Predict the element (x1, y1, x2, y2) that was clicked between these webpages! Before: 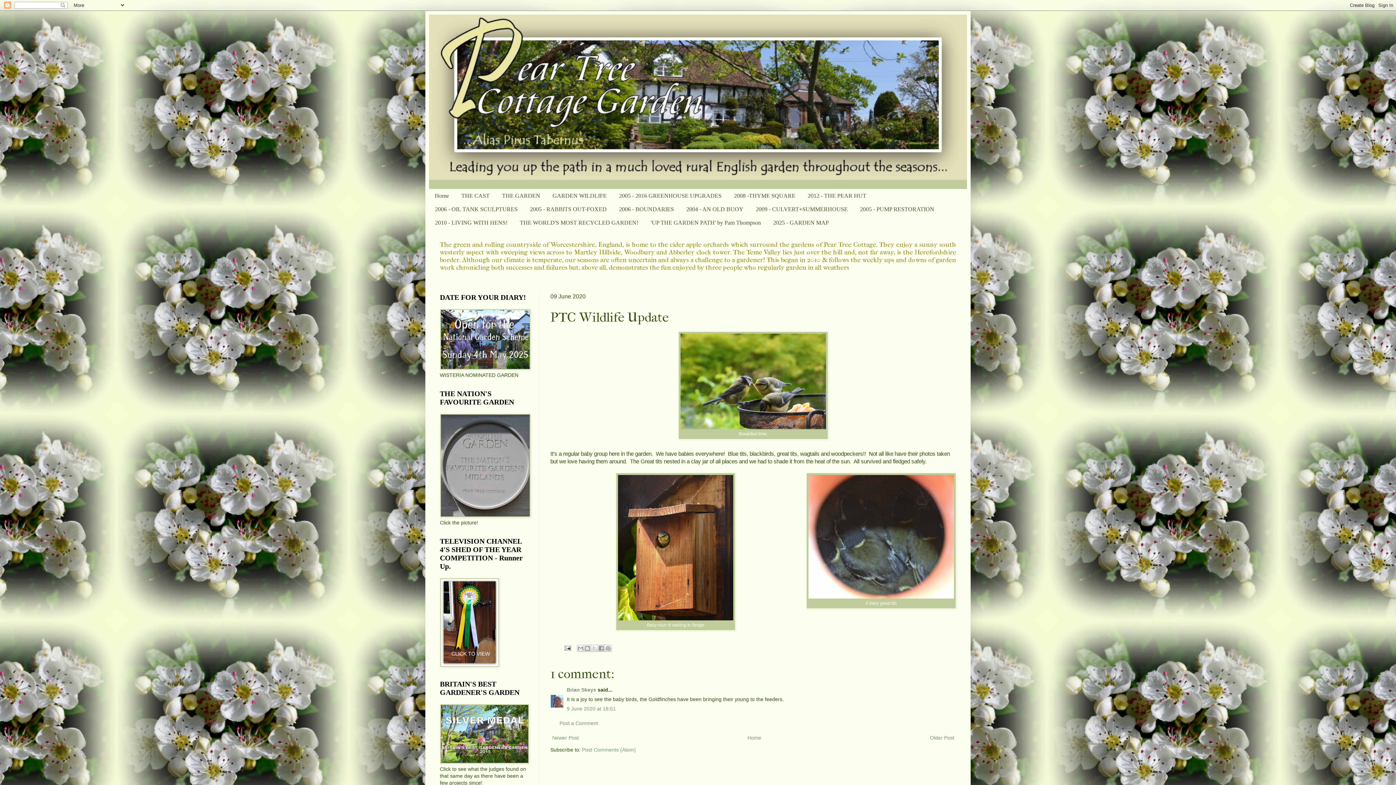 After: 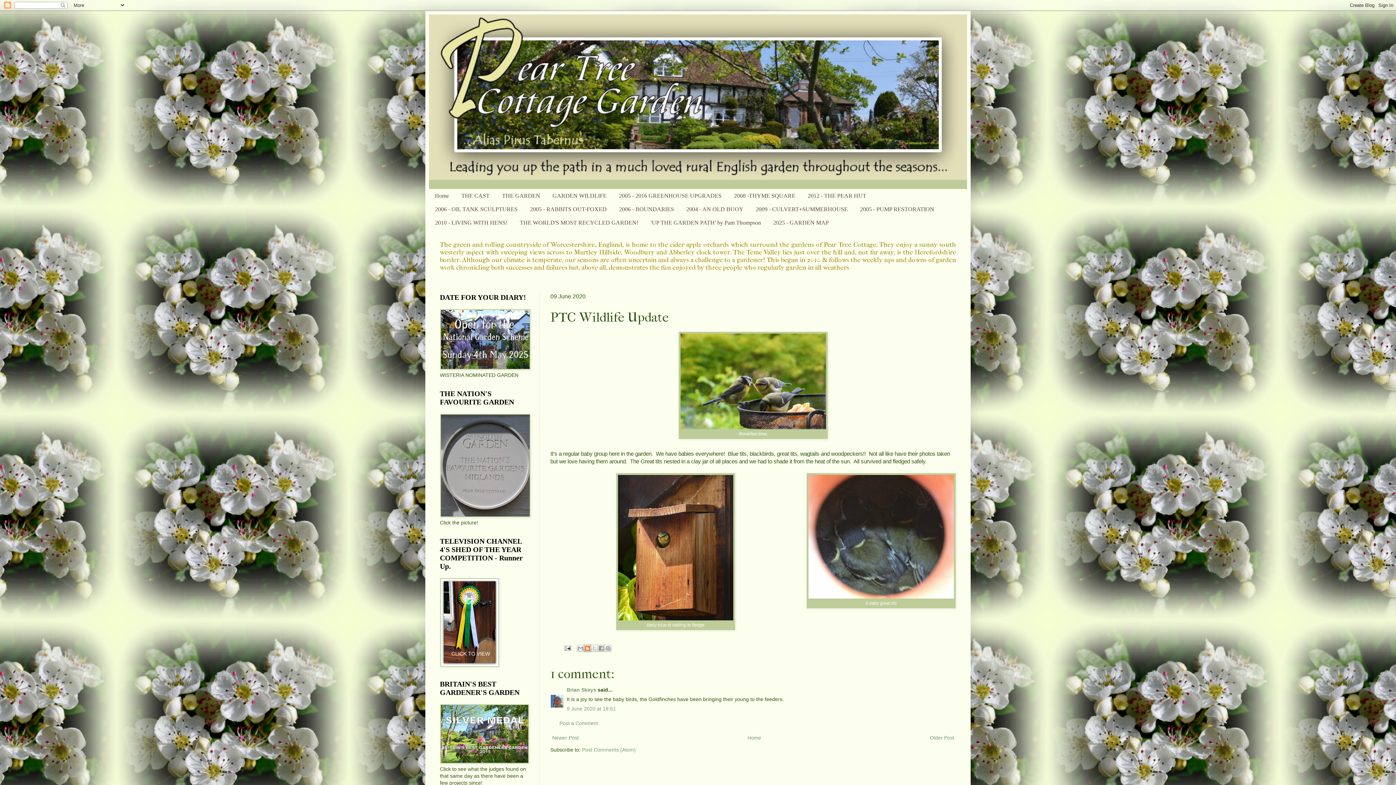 Action: bbox: (584, 645, 591, 652) label: BlogThis!